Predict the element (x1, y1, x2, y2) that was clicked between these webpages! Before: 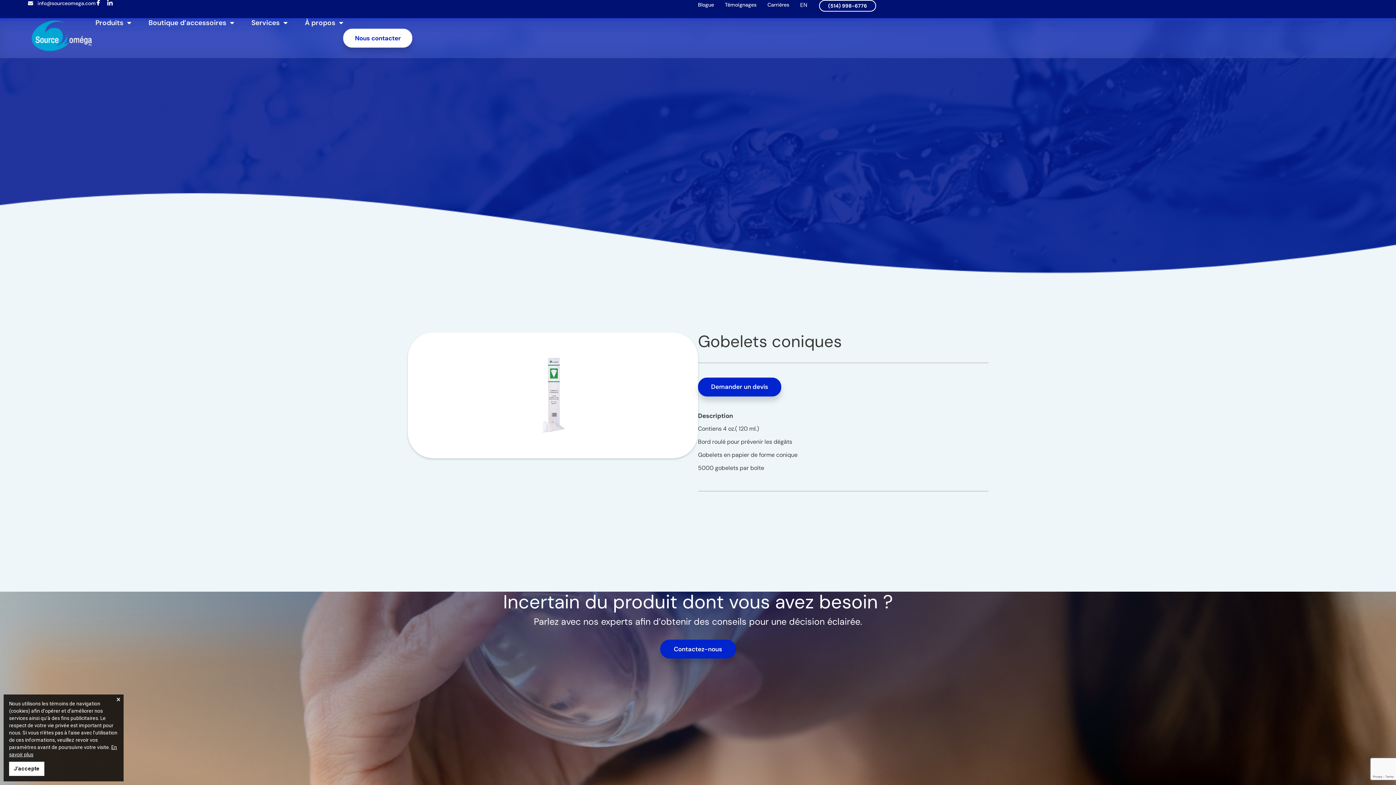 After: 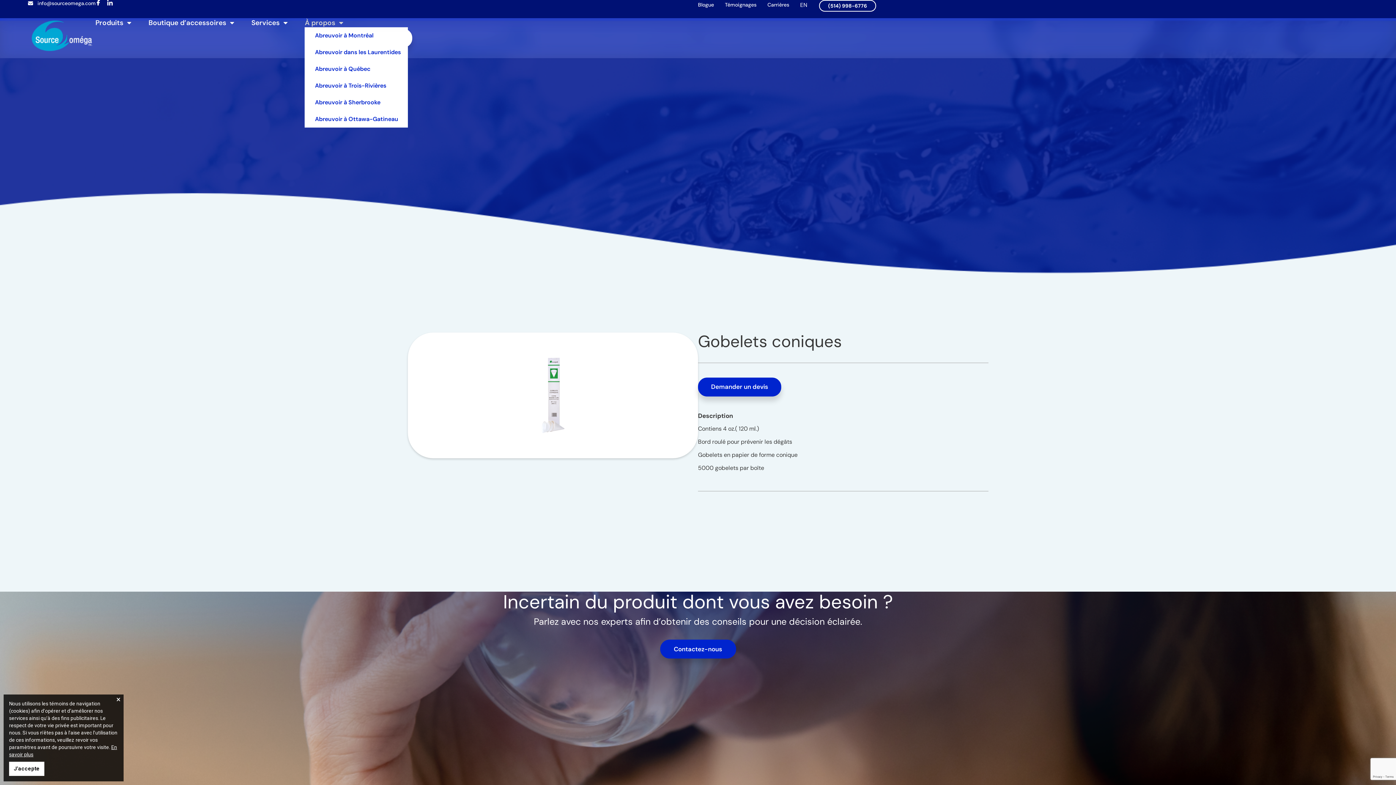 Action: bbox: (304, 18, 343, 27) label: À propos